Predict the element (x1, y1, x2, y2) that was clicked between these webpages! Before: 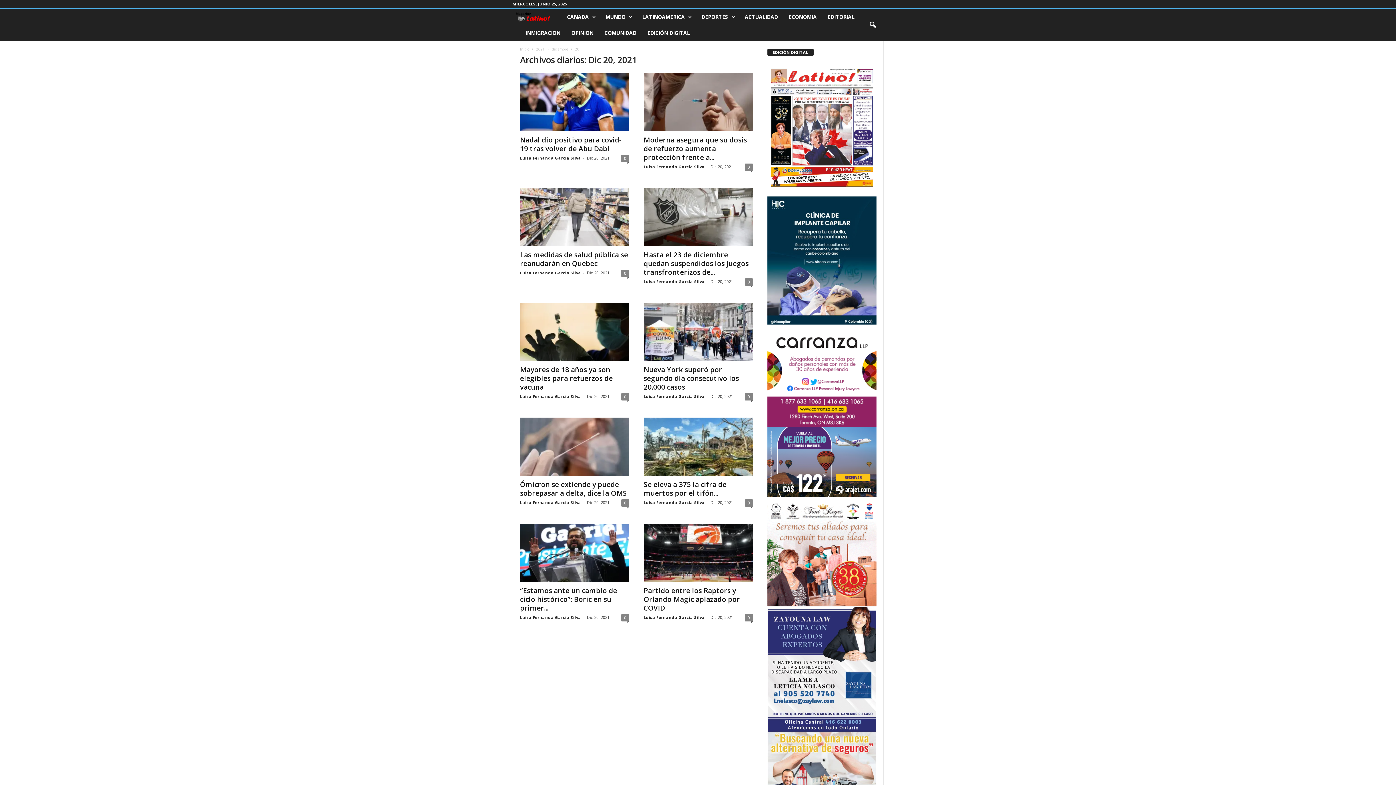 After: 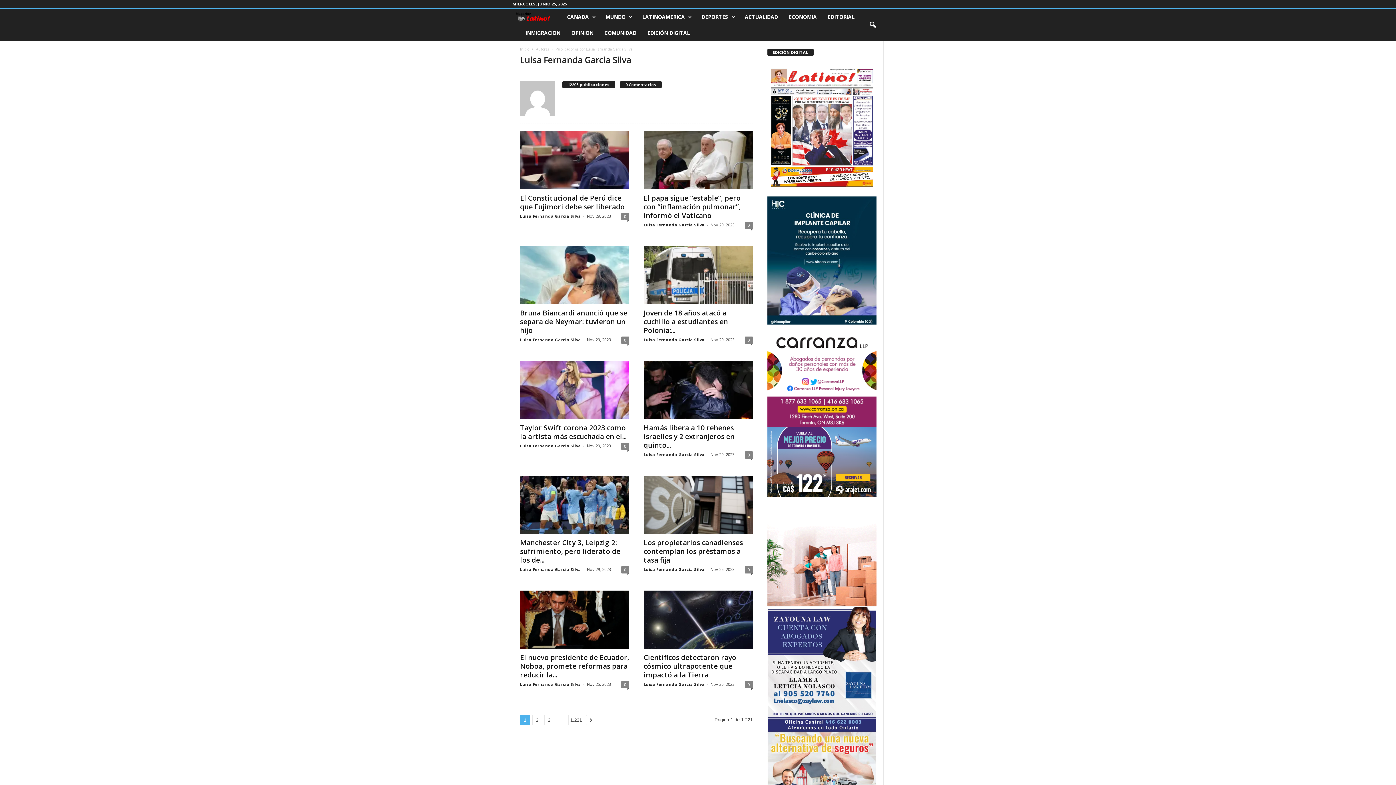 Action: label: Luisa Fernanda Garcia Silva bbox: (643, 614, 704, 620)